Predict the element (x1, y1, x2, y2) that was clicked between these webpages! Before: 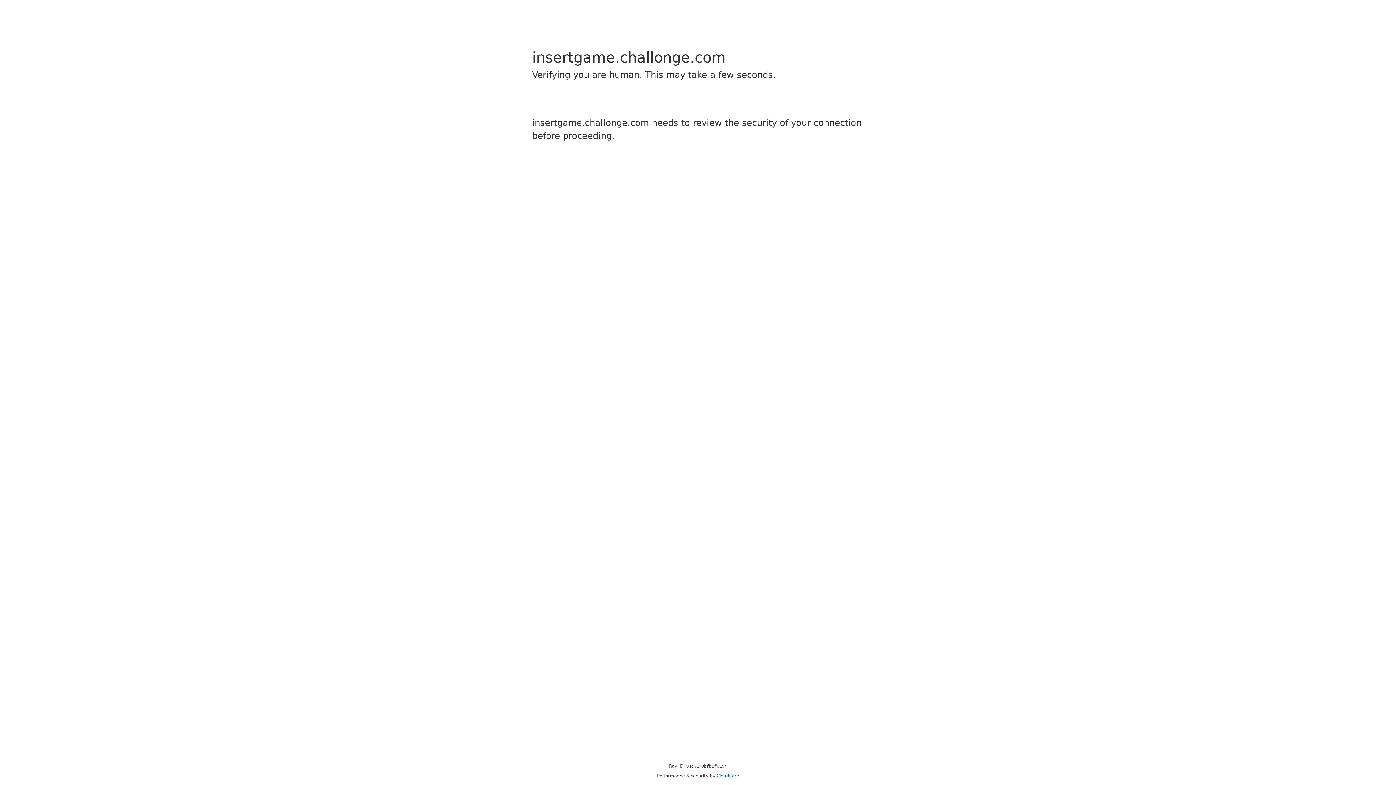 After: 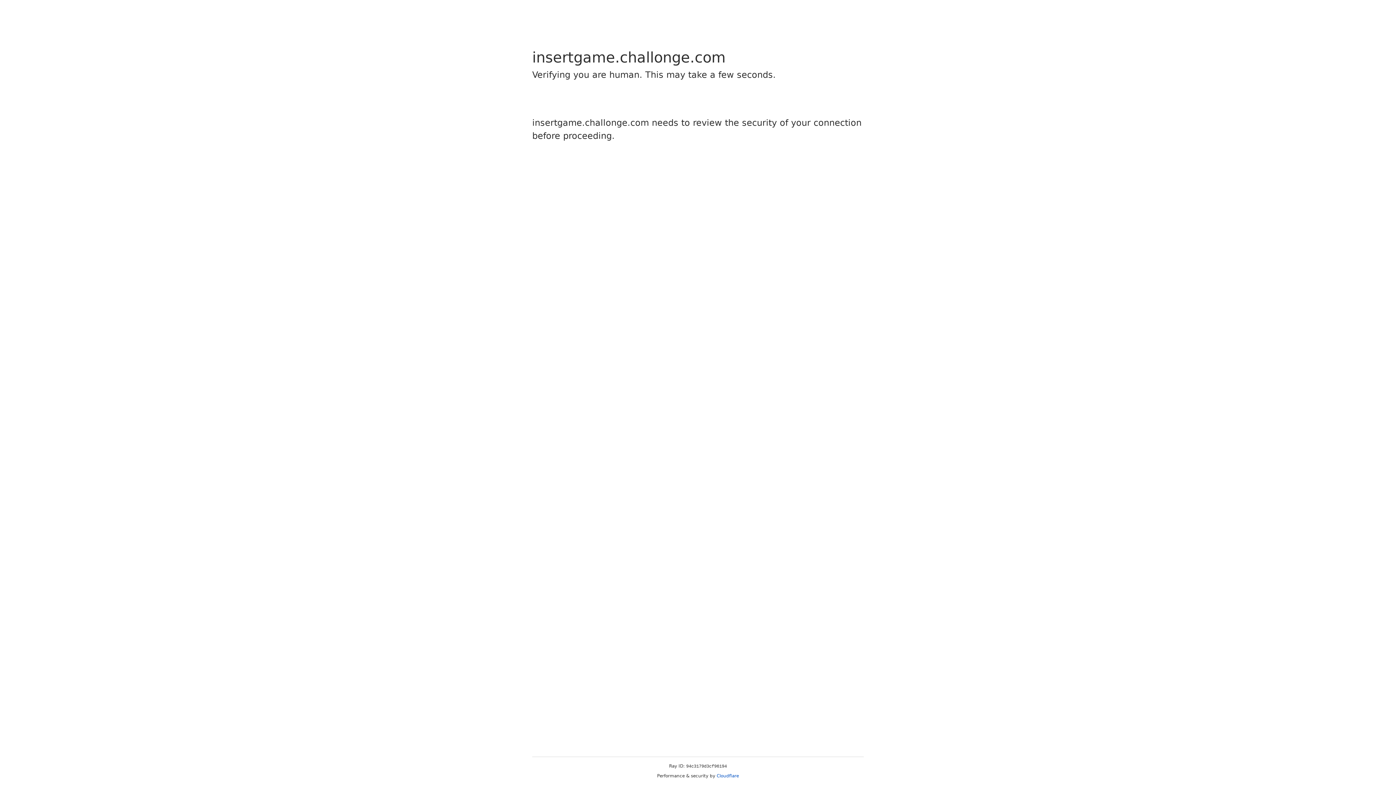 Action: bbox: (716, 773, 739, 778) label: Cloudflare